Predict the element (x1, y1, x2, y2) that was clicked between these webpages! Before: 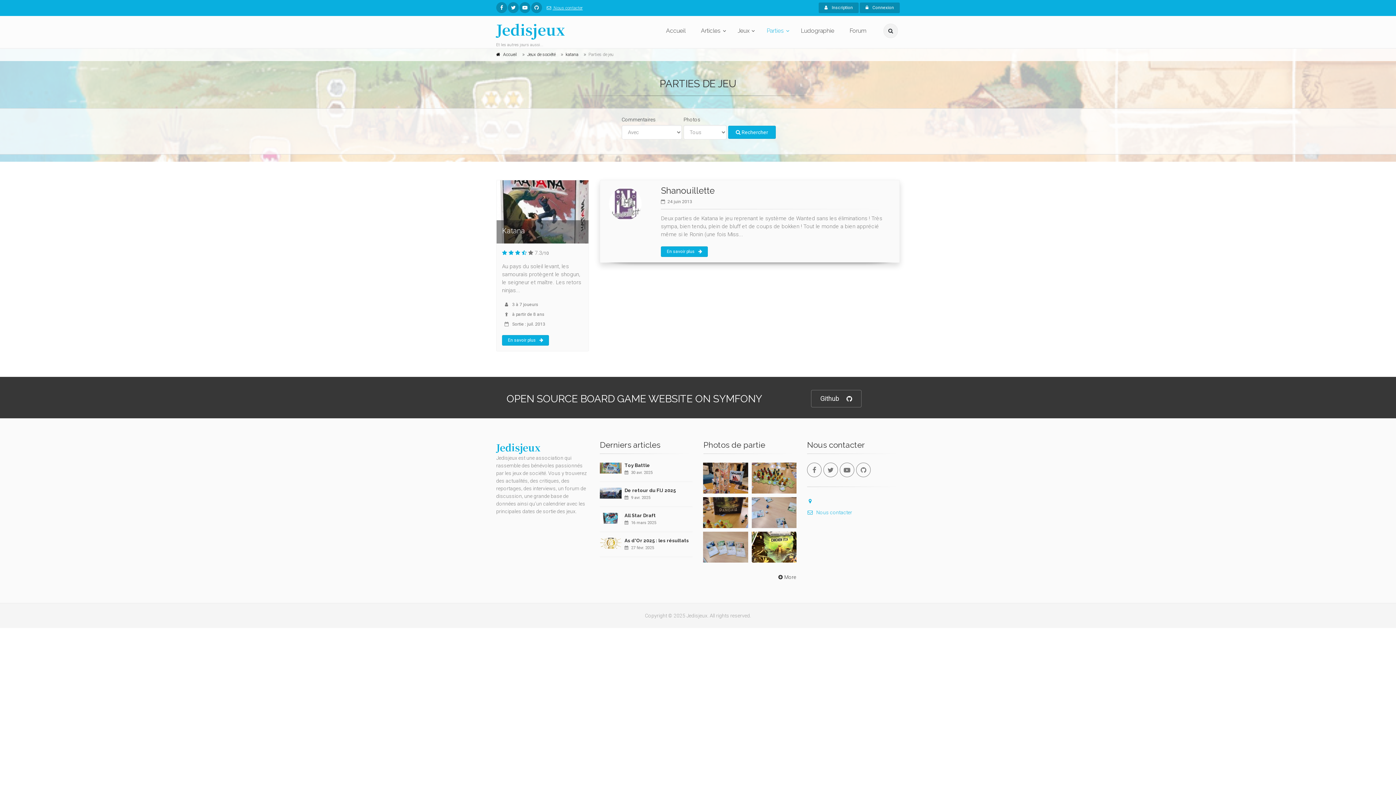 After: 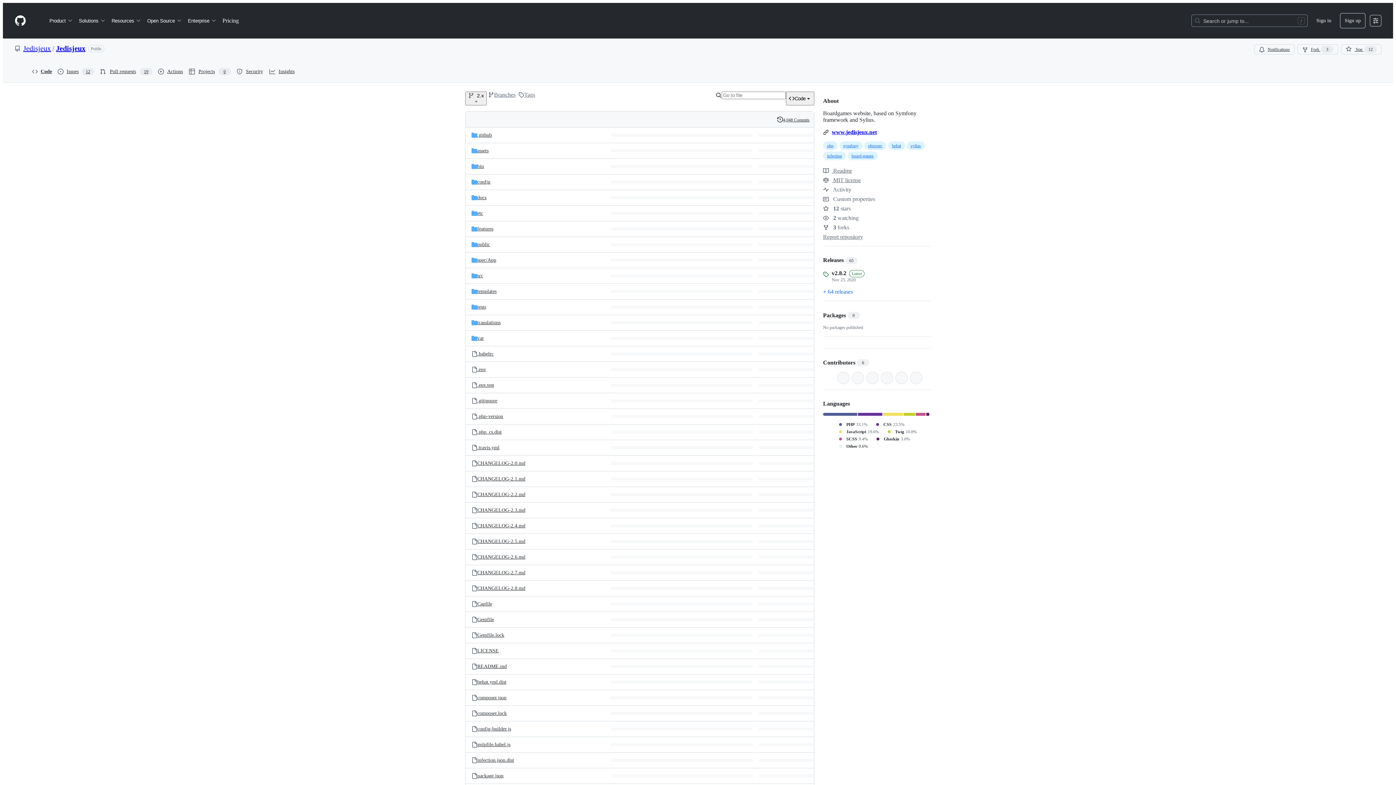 Action: label: Github bbox: (811, 390, 861, 407)